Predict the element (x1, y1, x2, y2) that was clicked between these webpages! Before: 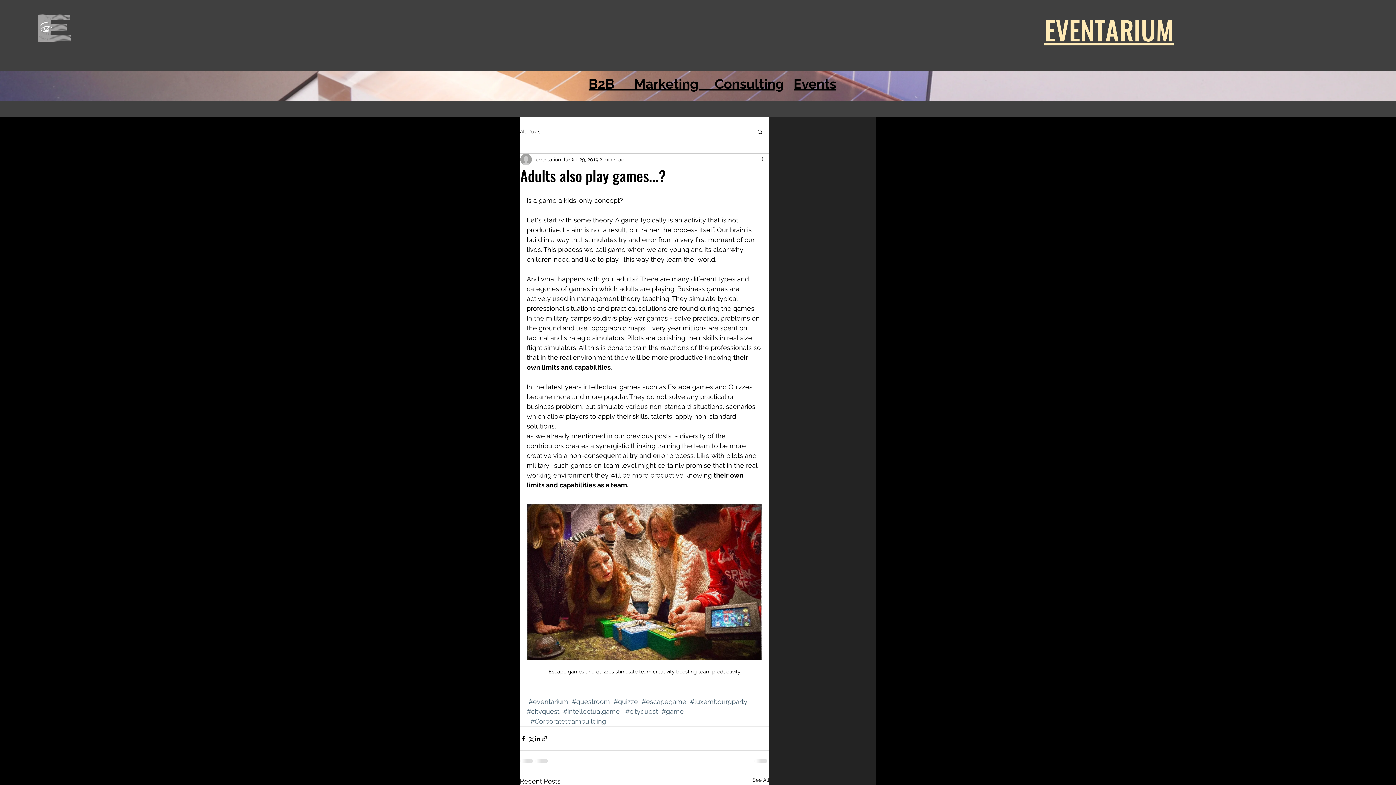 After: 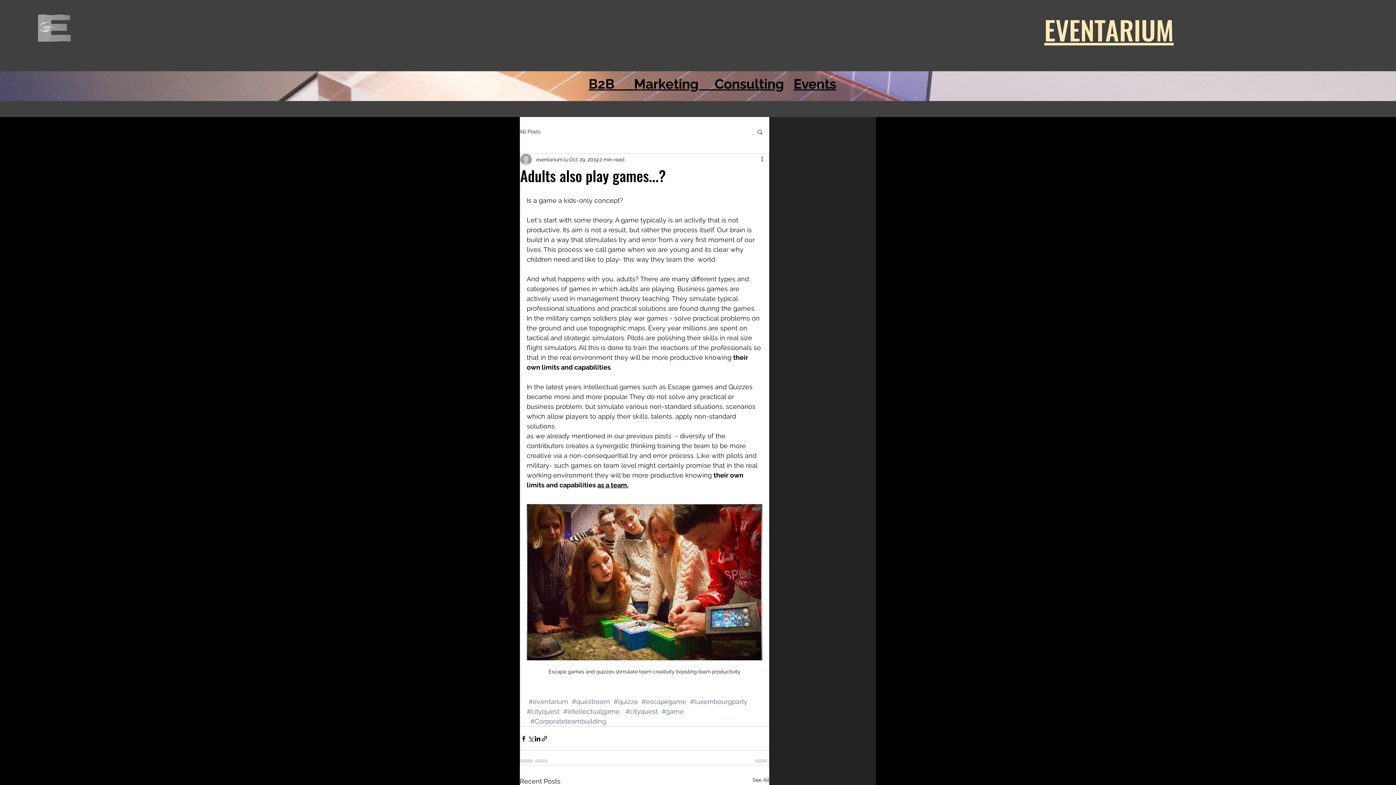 Action: label: Search bbox: (756, 128, 763, 134)